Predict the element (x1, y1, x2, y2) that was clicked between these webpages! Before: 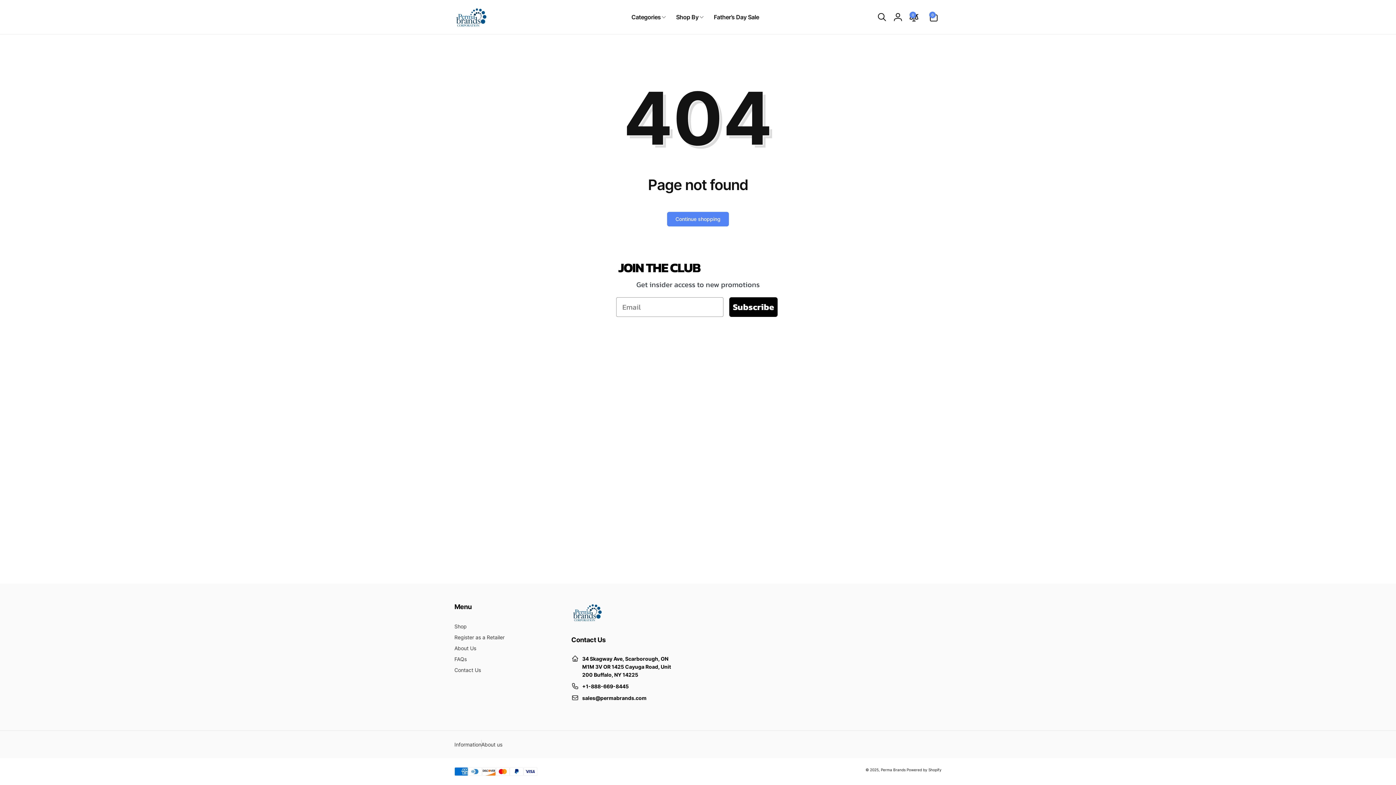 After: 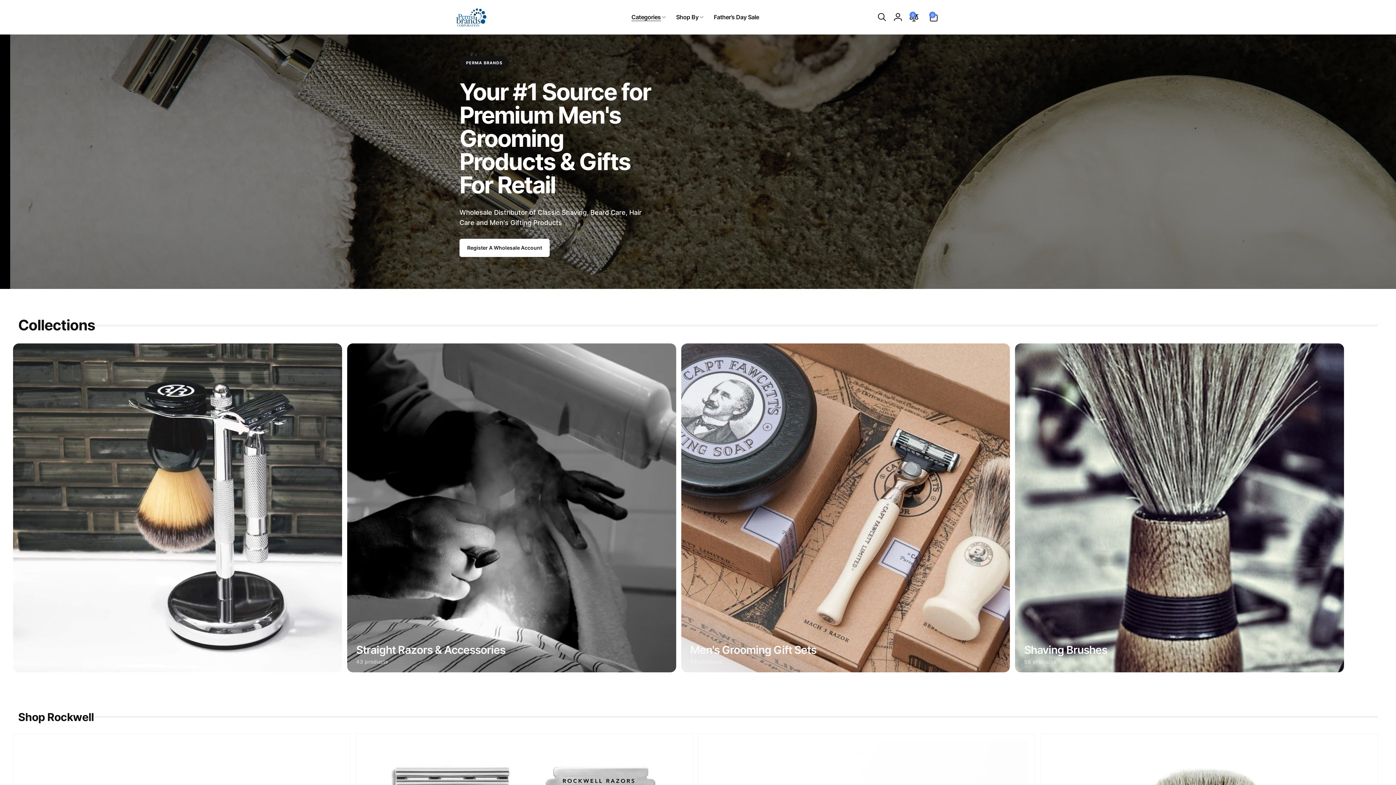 Action: label: Perma Brands bbox: (571, 616, 602, 624)